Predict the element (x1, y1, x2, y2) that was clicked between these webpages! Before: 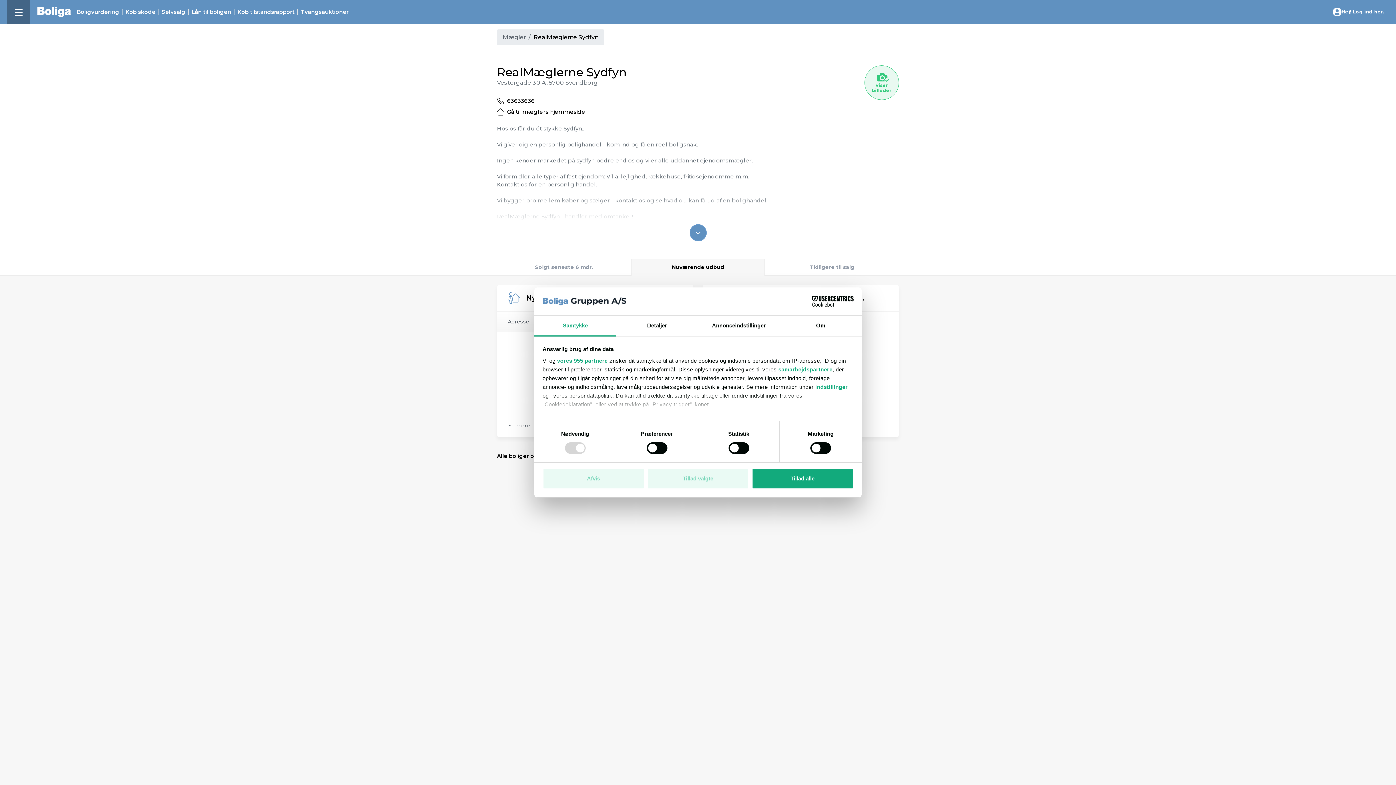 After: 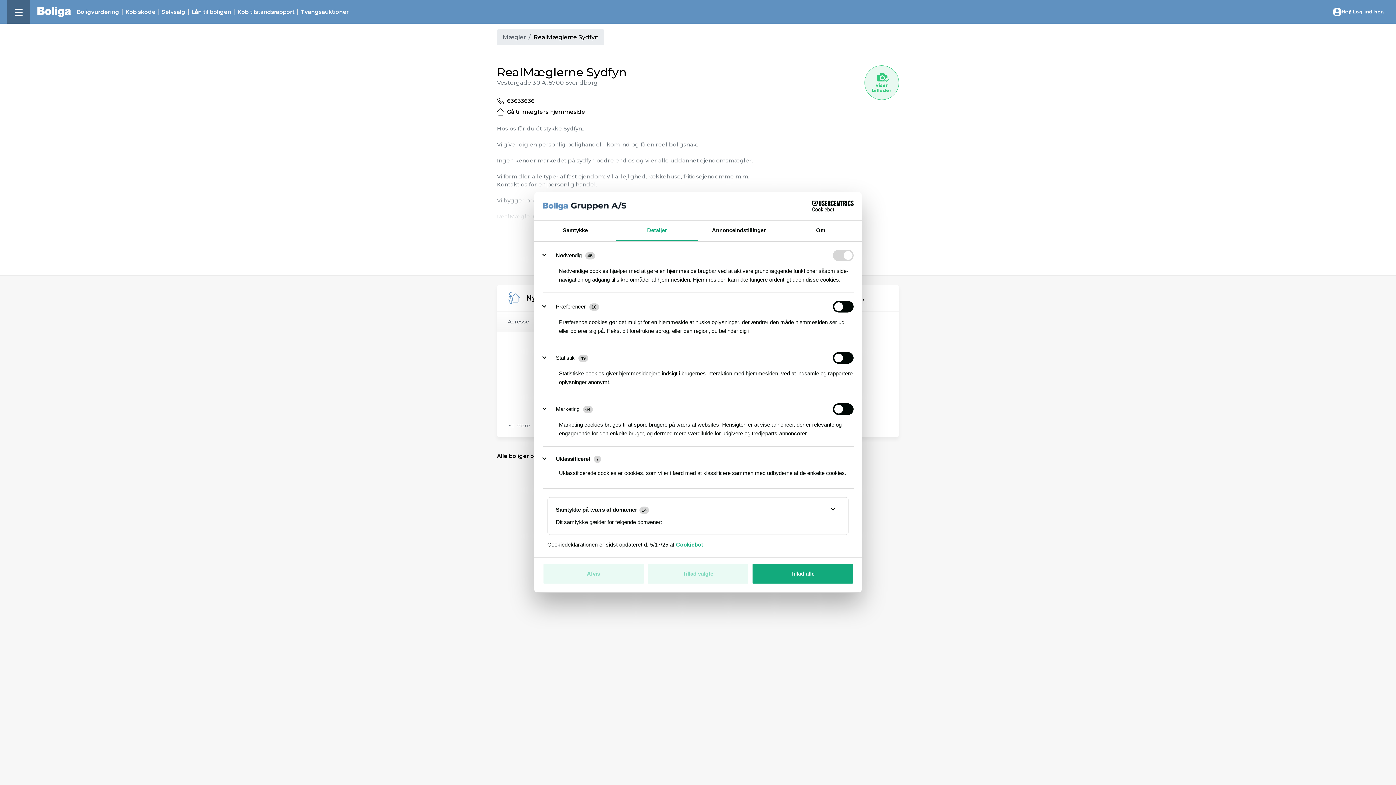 Action: bbox: (815, 383, 848, 390) label: indstillinger